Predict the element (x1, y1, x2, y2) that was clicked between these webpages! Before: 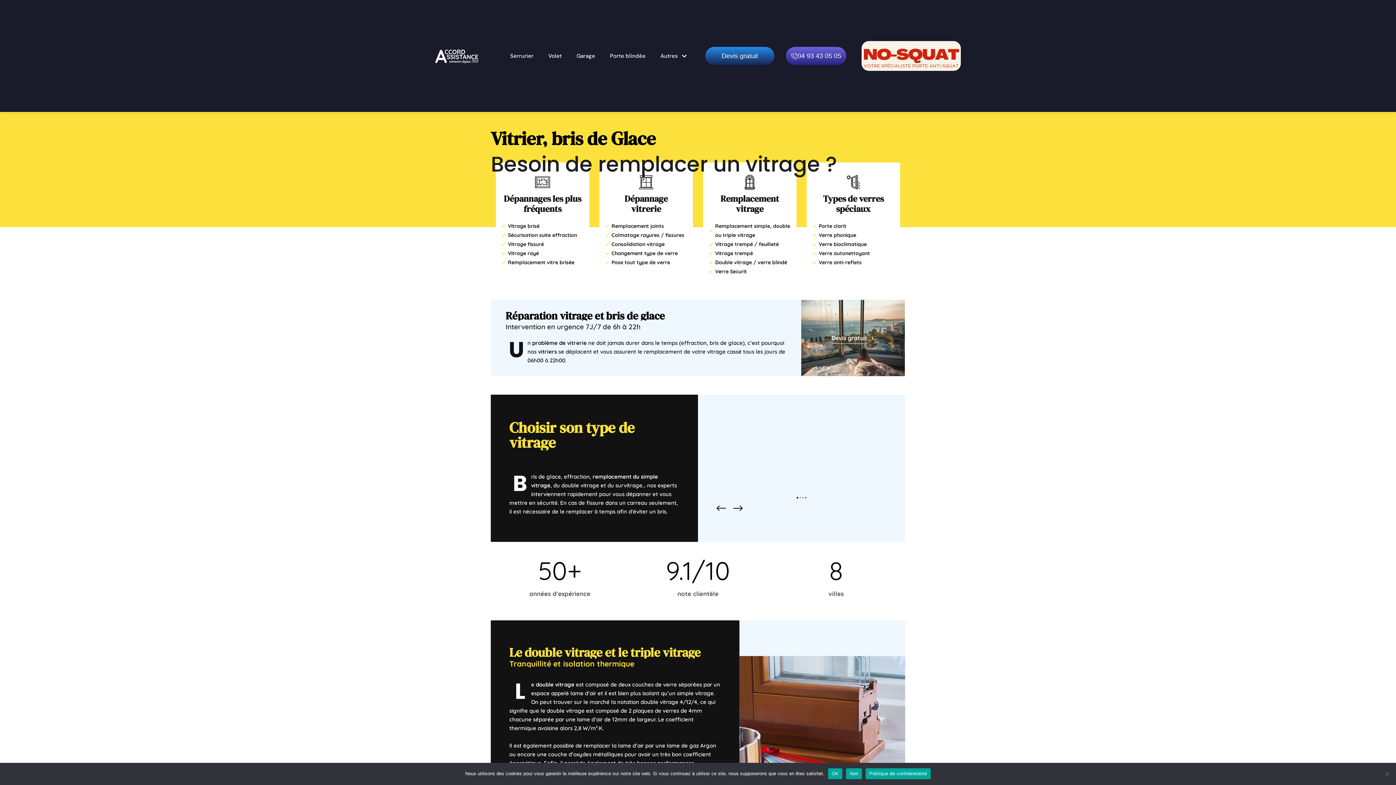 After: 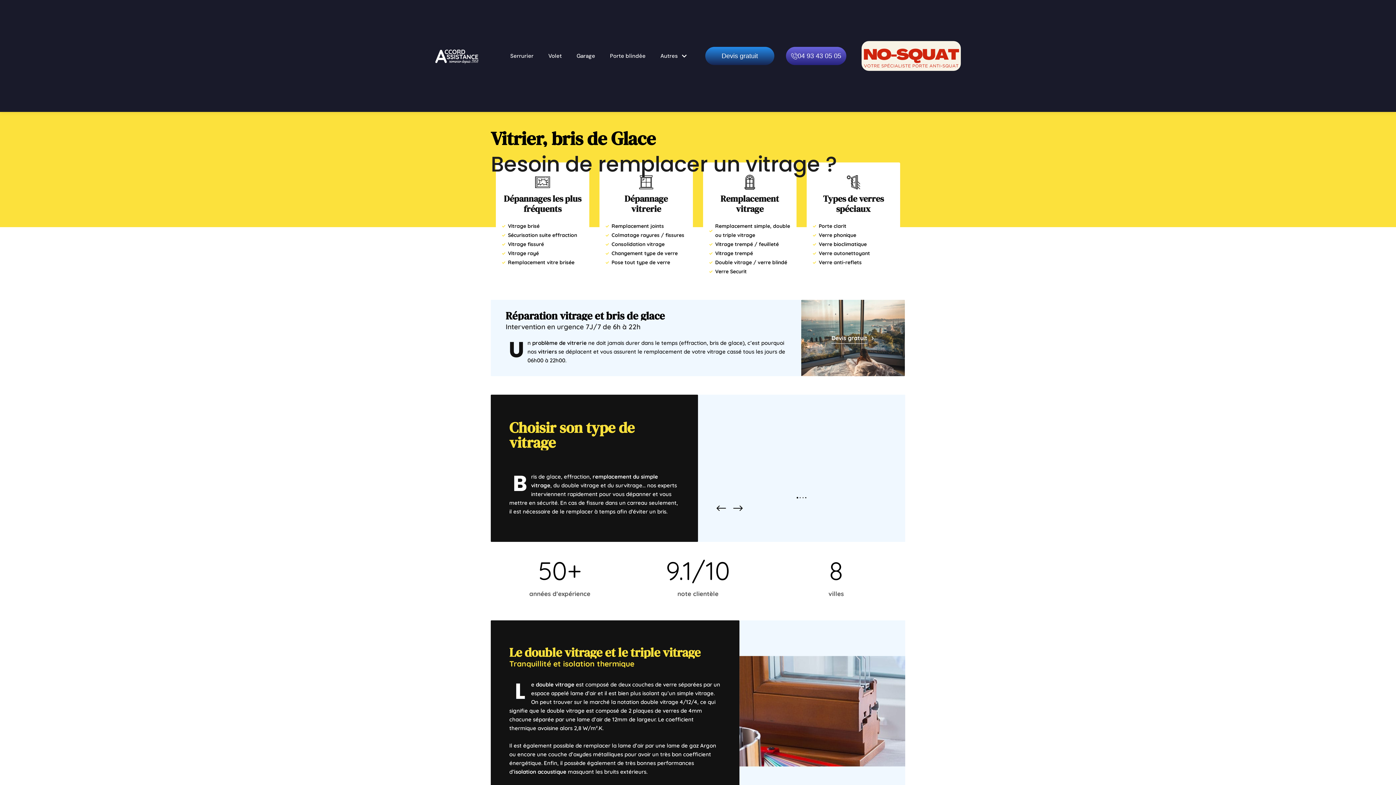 Action: label: Go to slide 1 bbox: (797, 497, 798, 498)